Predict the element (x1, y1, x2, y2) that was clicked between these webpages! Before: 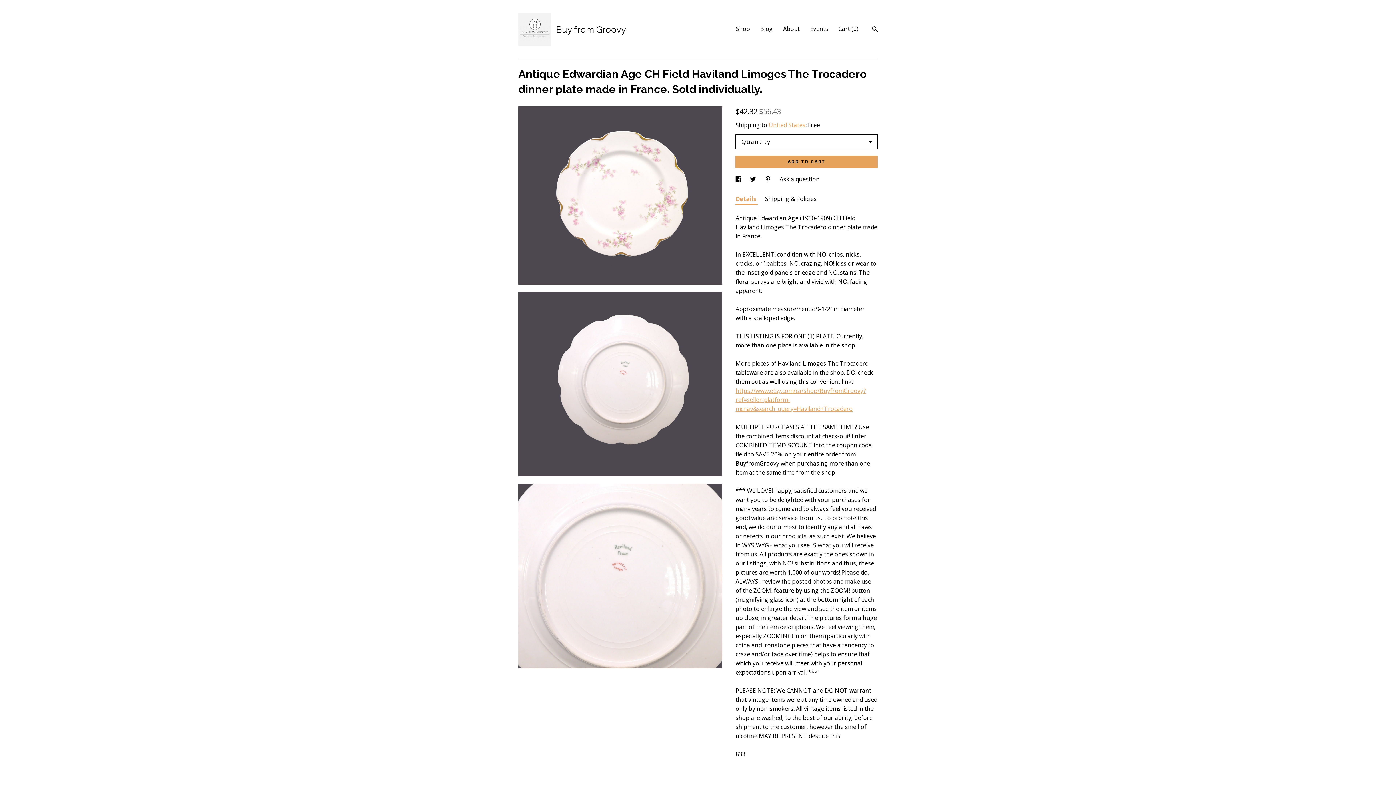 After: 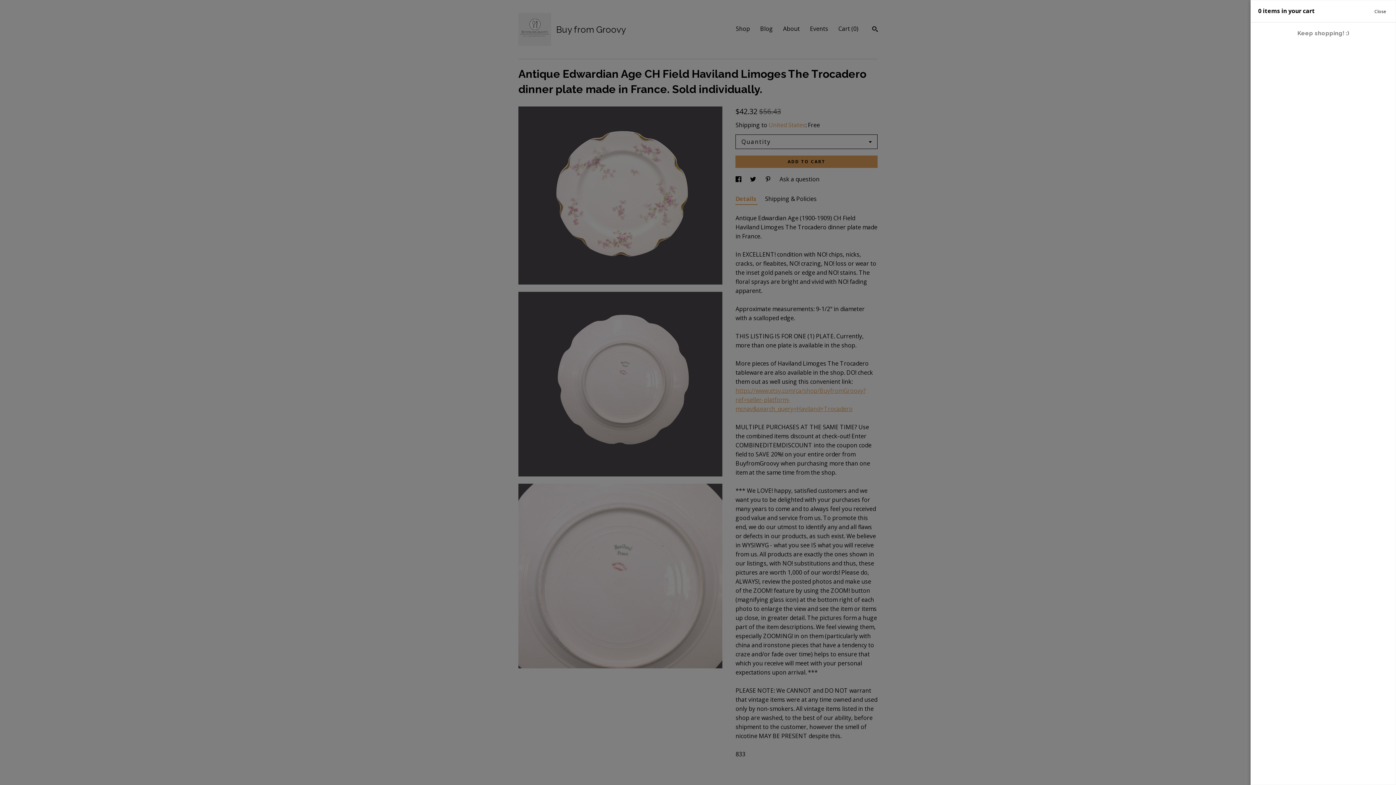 Action: bbox: (838, 24, 858, 32) label: Cart (0)